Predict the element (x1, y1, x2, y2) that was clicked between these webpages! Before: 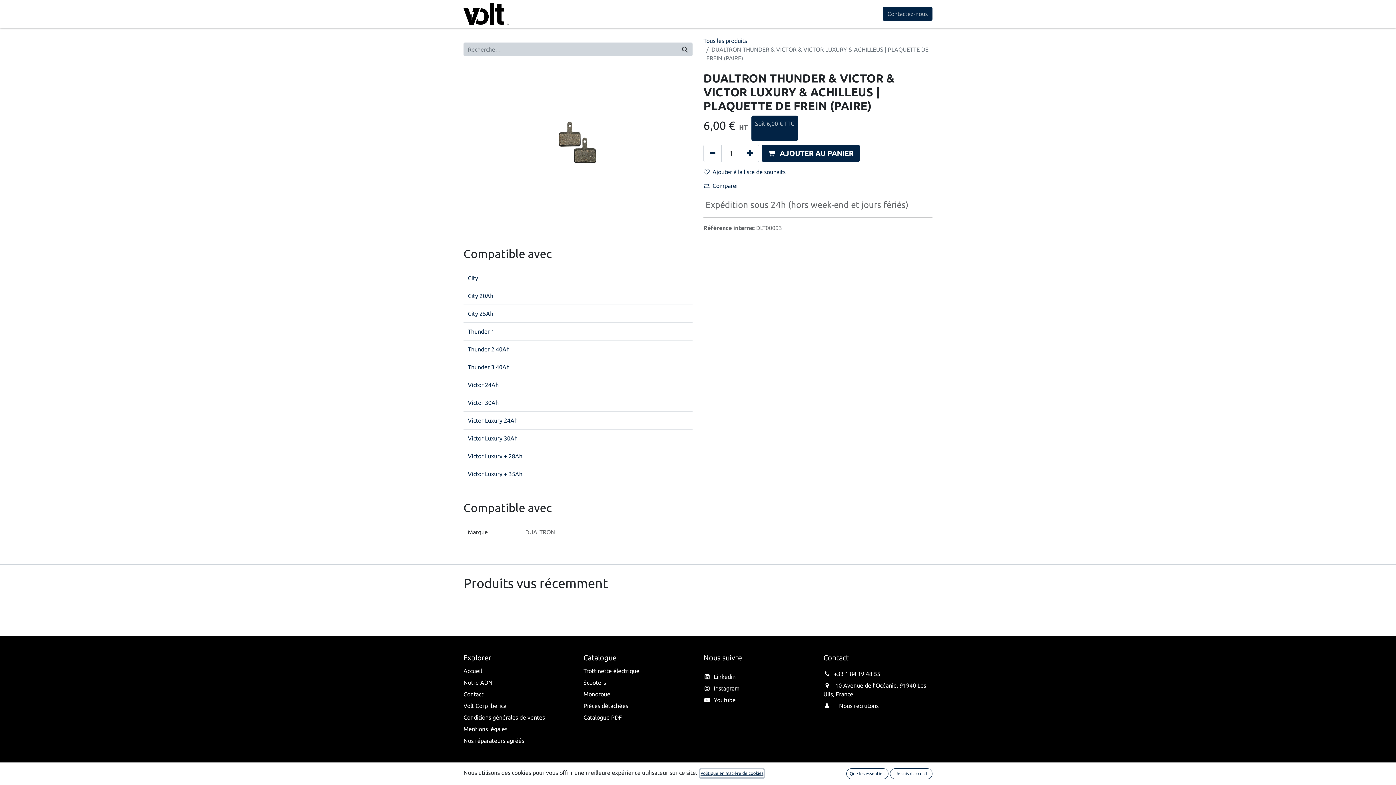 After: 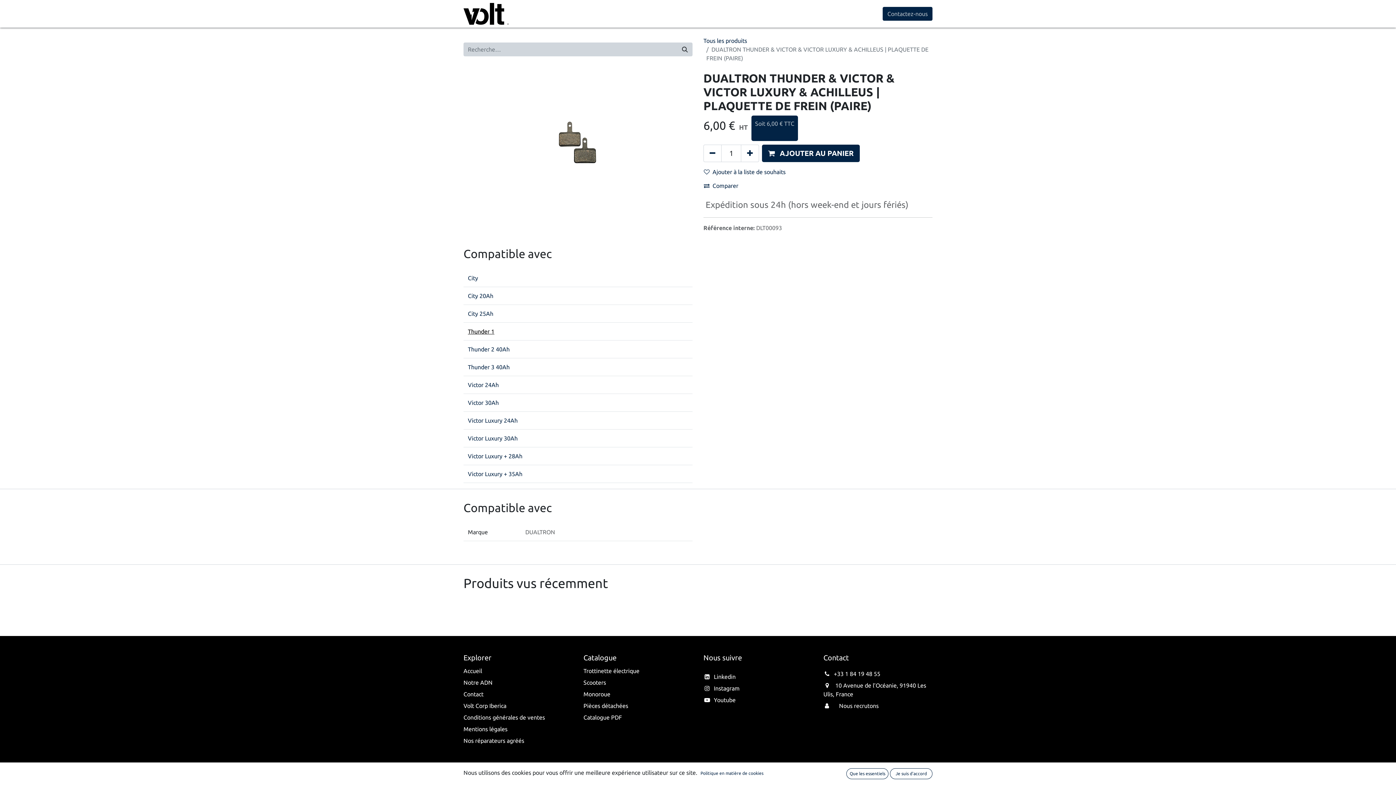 Action: label: Thunder 1 bbox: (468, 328, 494, 334)